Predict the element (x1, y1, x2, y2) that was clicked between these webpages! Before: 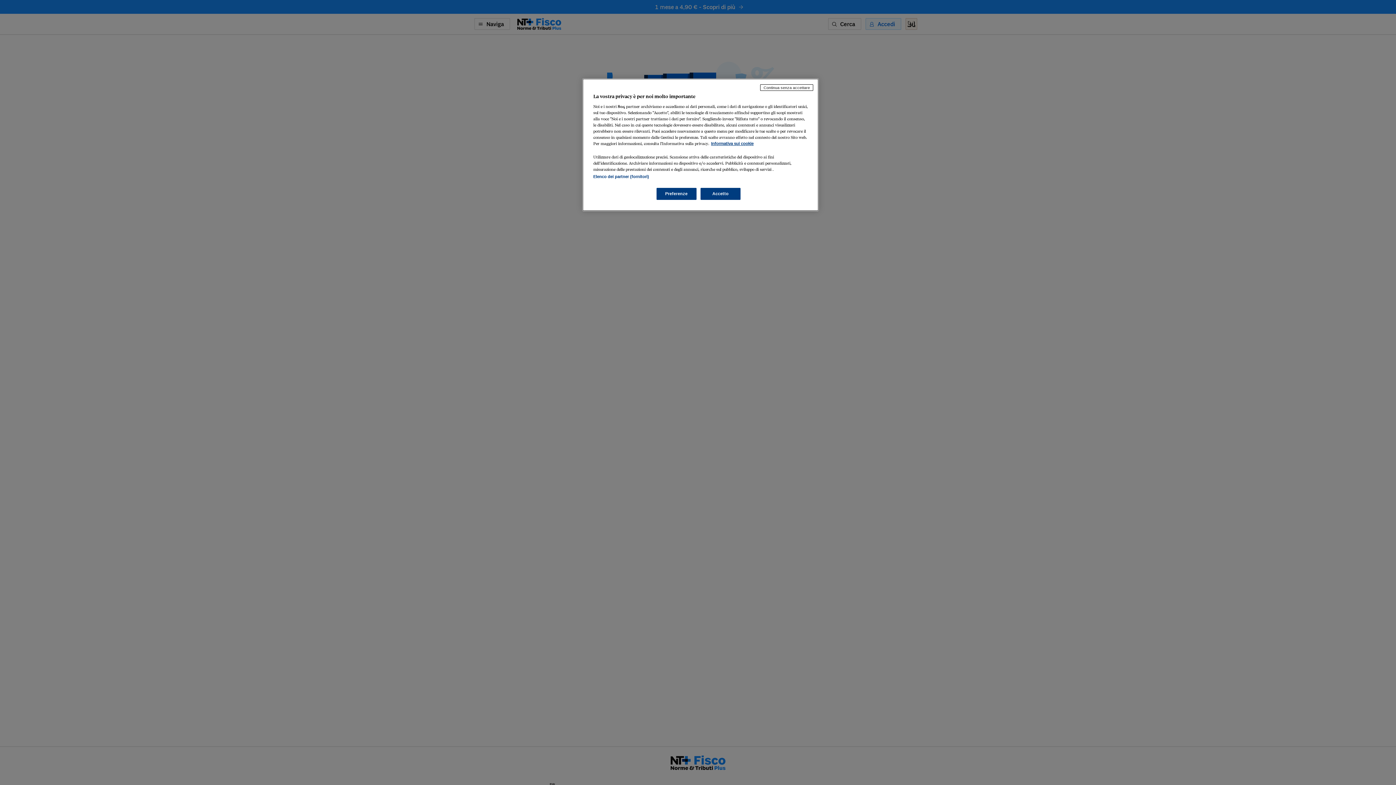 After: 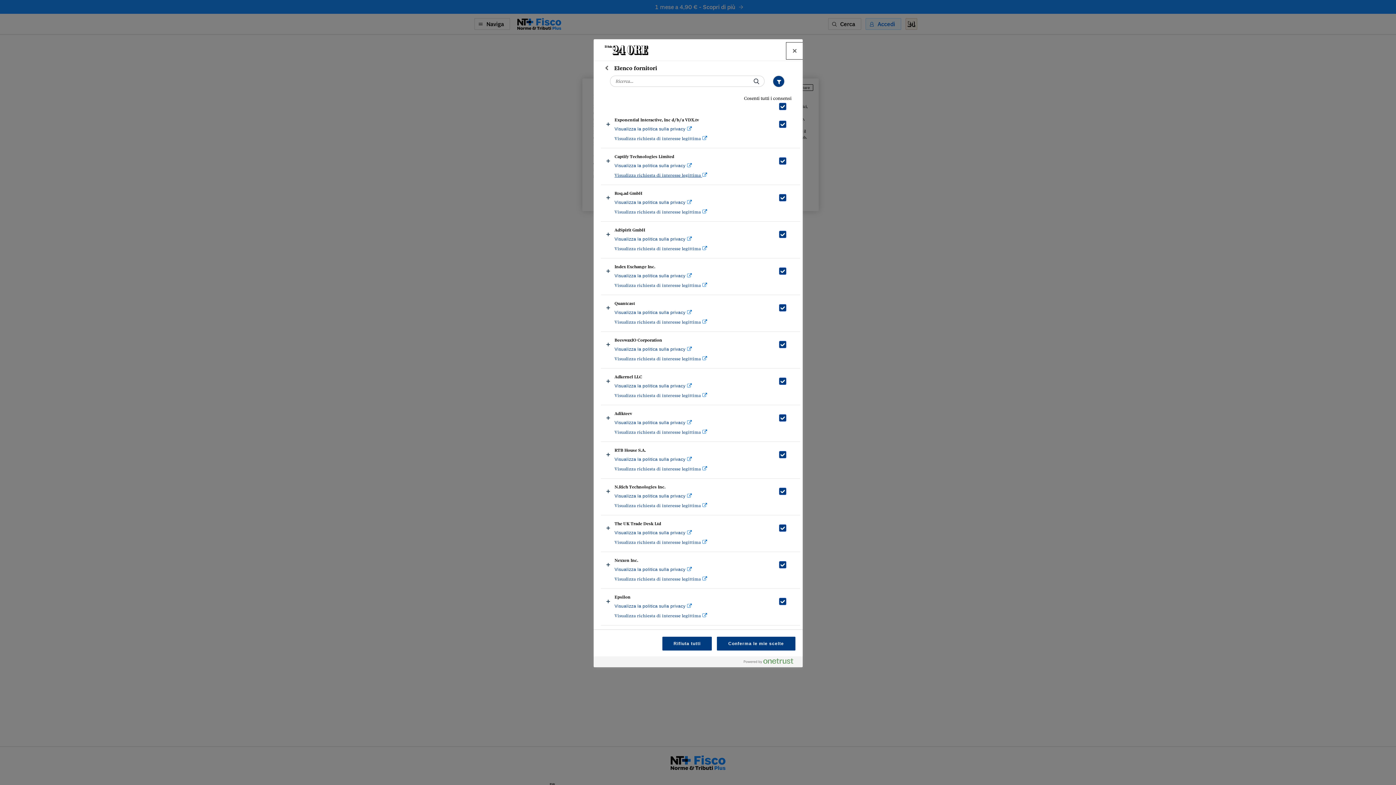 Action: label: Elenco dei partner (fornitori) bbox: (593, 174, 649, 178)